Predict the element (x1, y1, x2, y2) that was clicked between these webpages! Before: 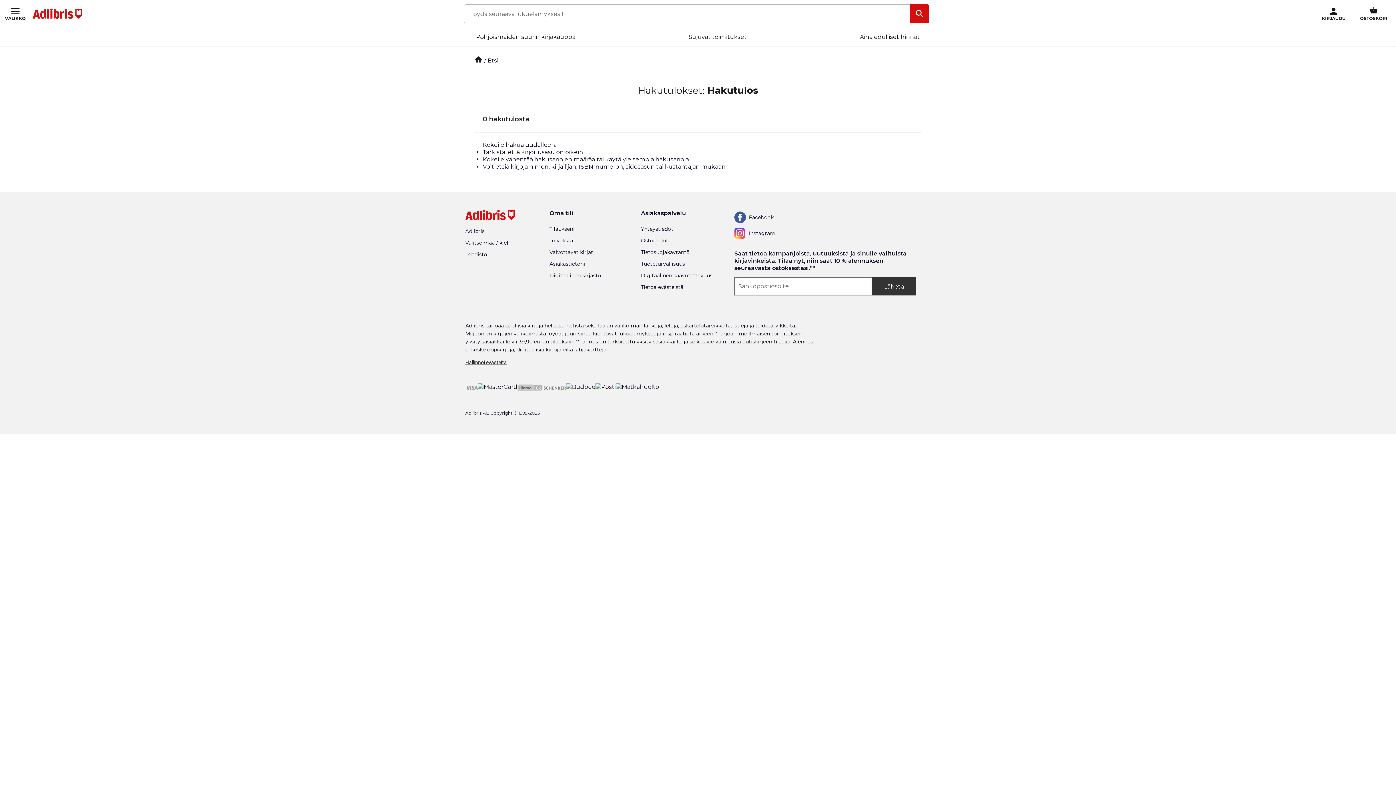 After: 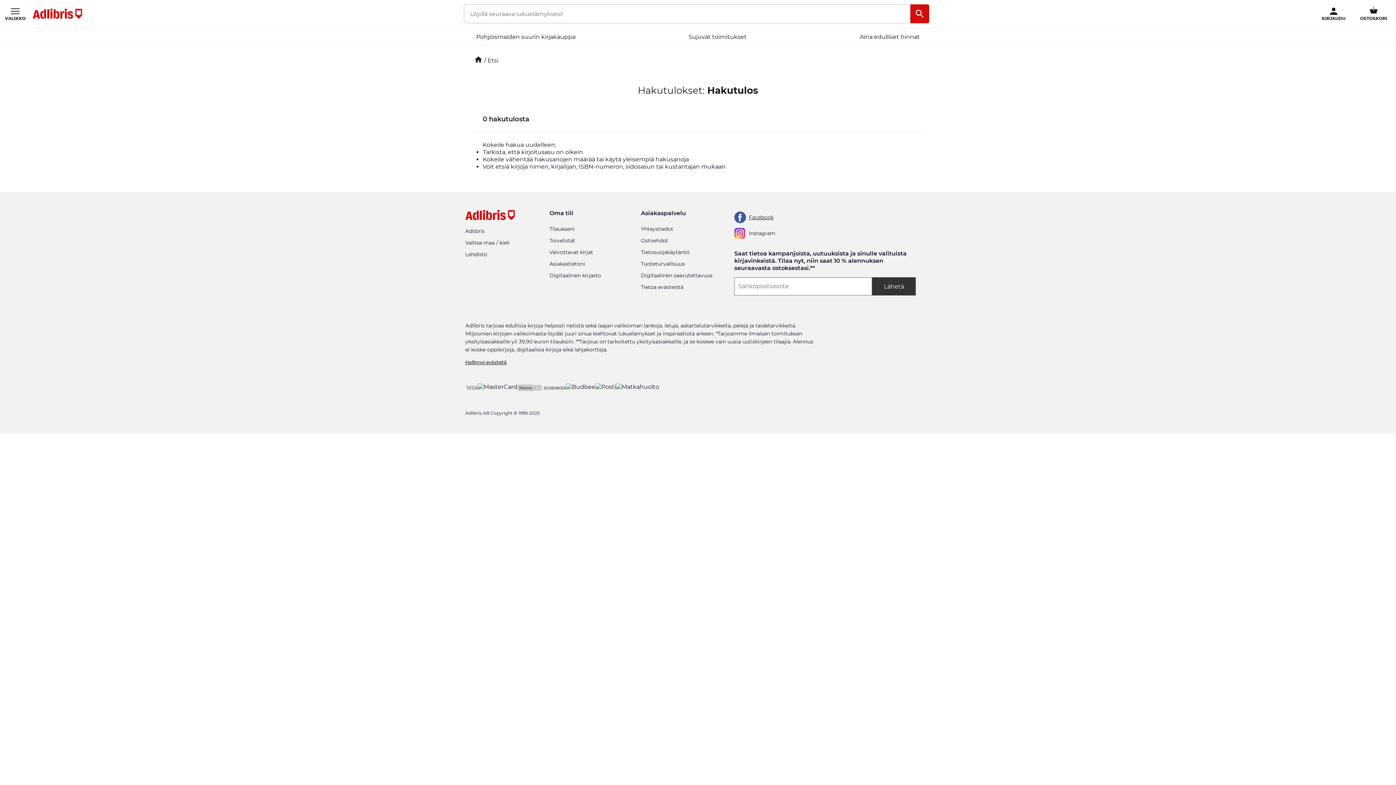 Action: label: Facebook bbox: (738, 214, 784, 220)